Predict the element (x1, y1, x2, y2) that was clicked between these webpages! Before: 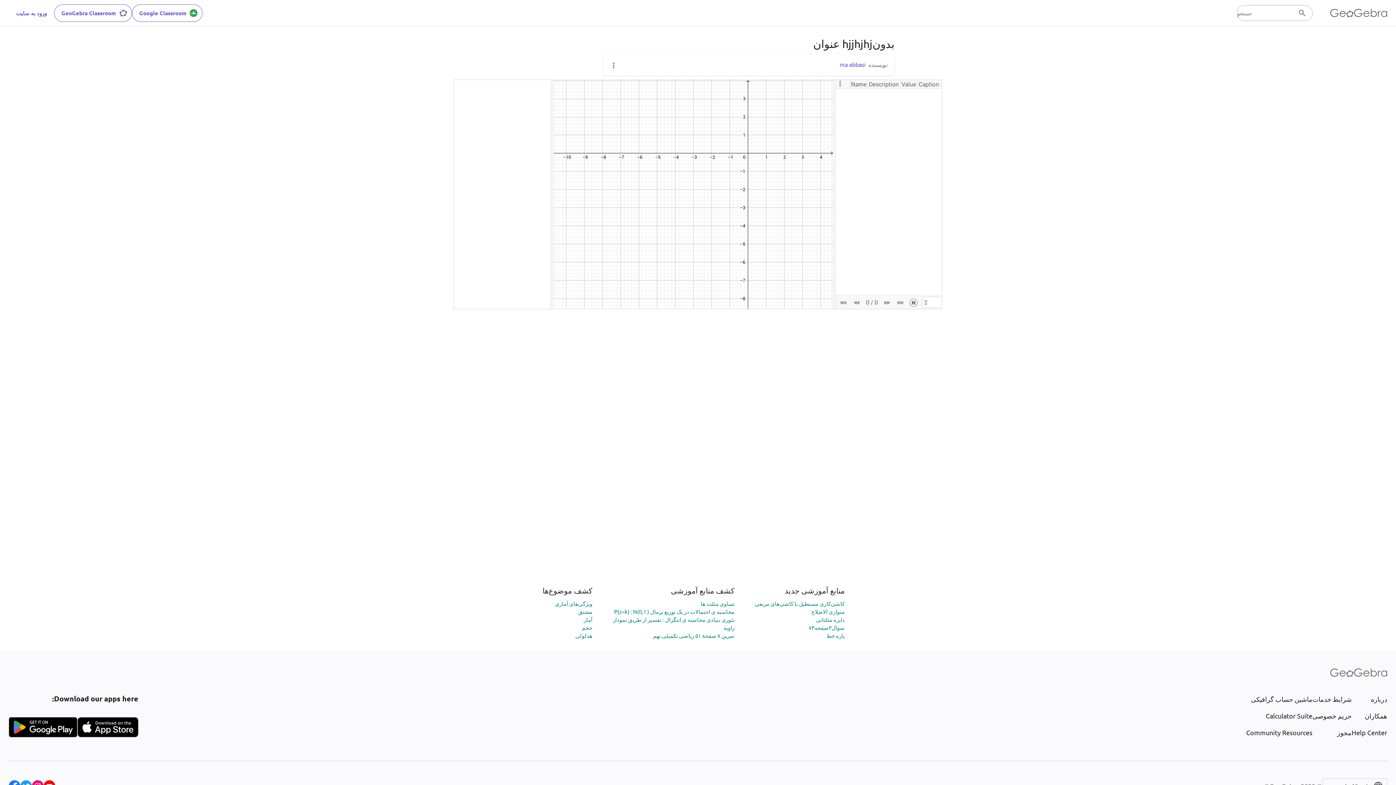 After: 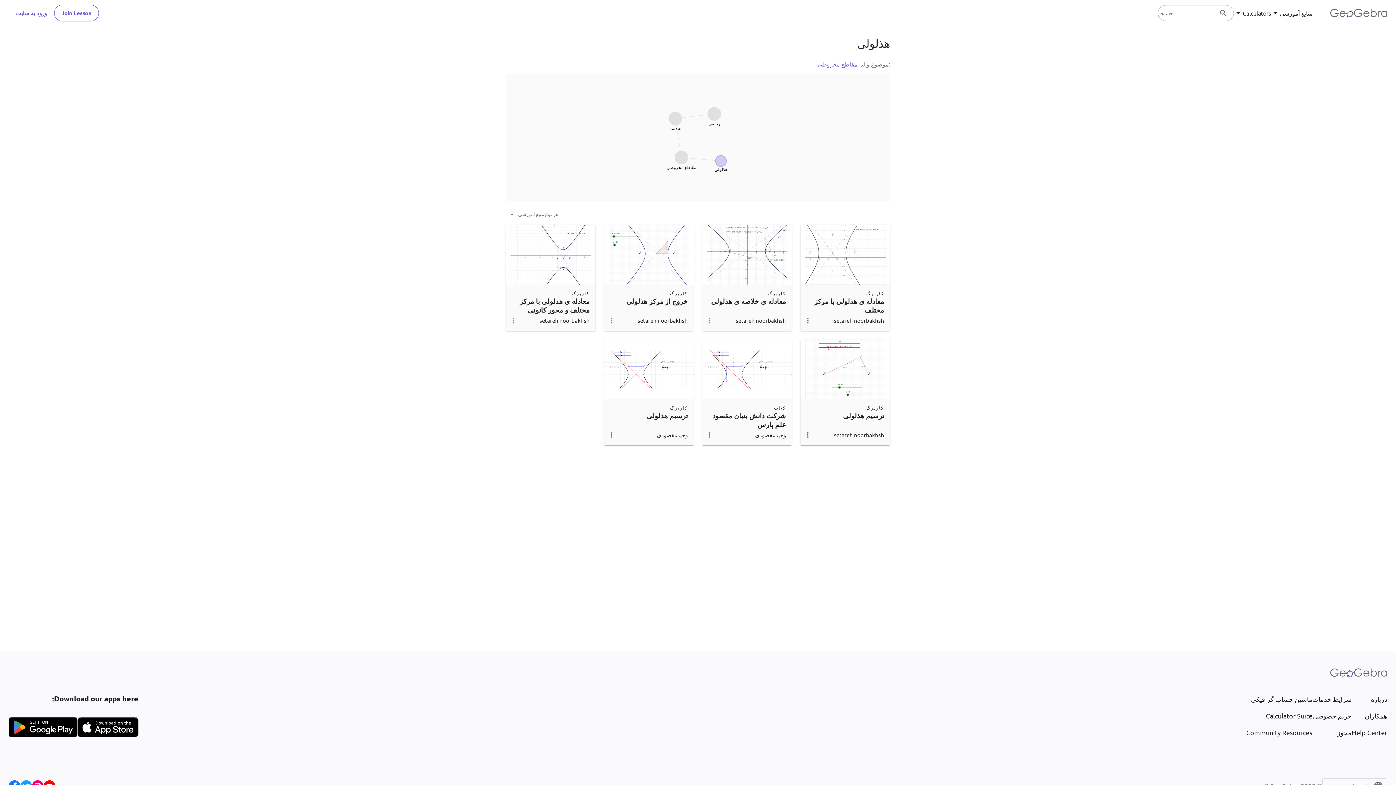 Action: bbox: (575, 632, 592, 639) label: هذلولی